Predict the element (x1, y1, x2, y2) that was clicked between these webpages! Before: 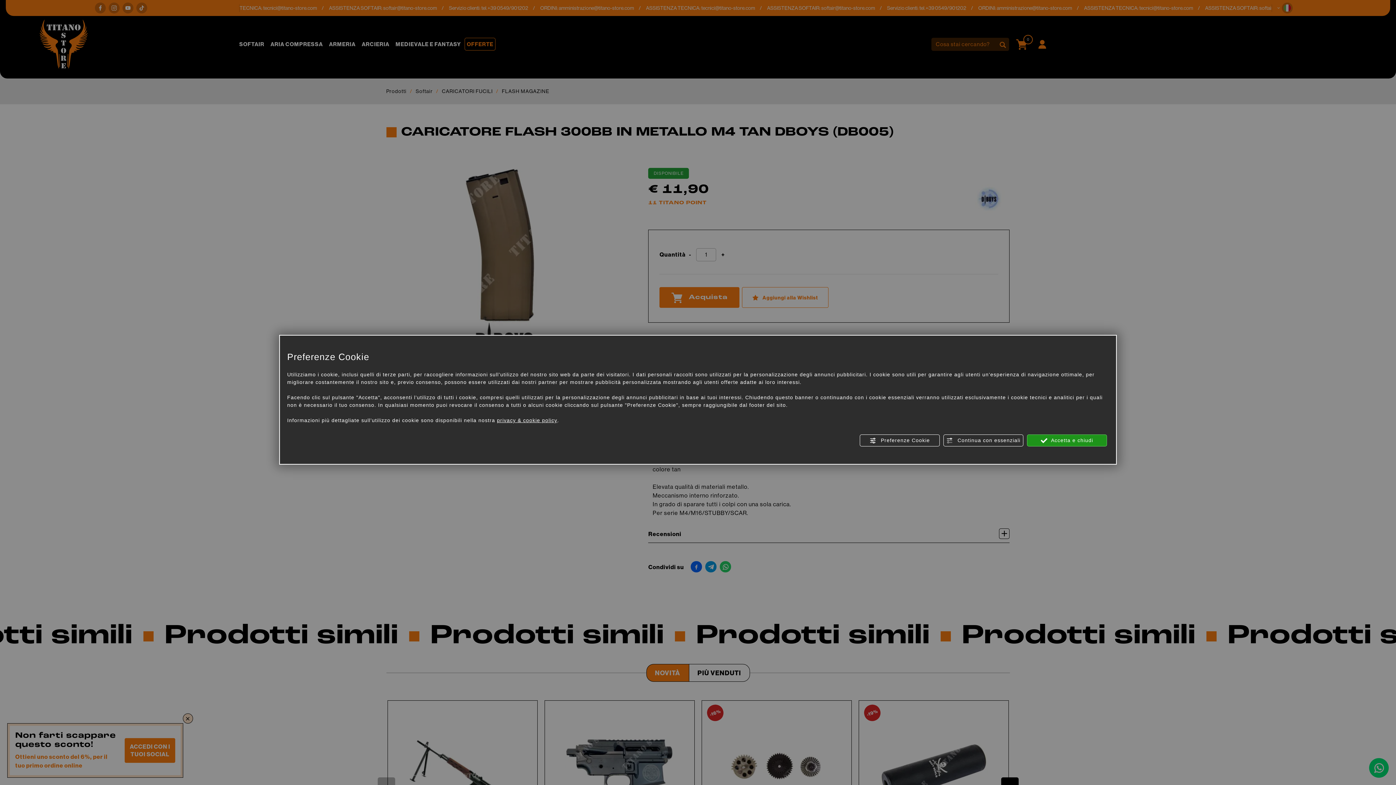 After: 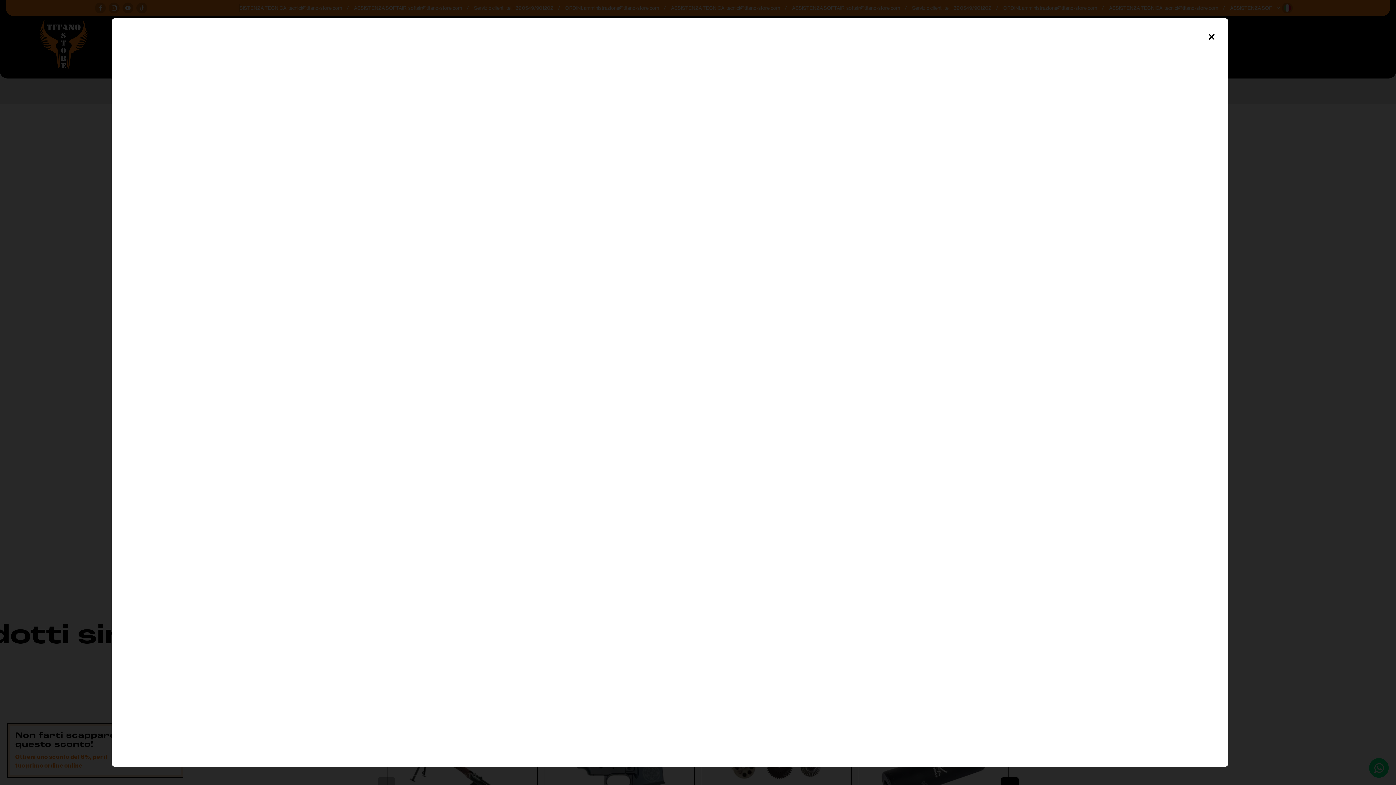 Action: bbox: (497, 416, 557, 424) label: privacy & cookie policy